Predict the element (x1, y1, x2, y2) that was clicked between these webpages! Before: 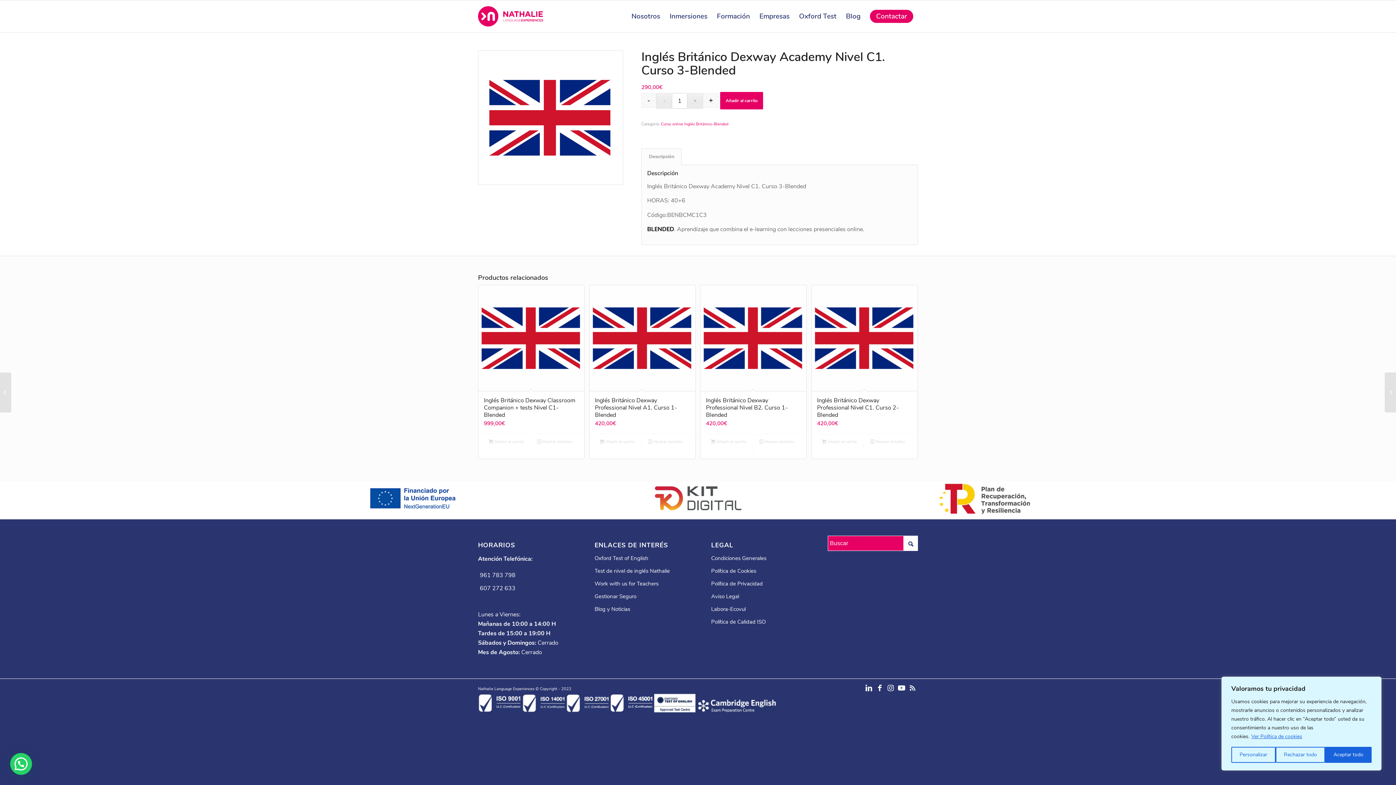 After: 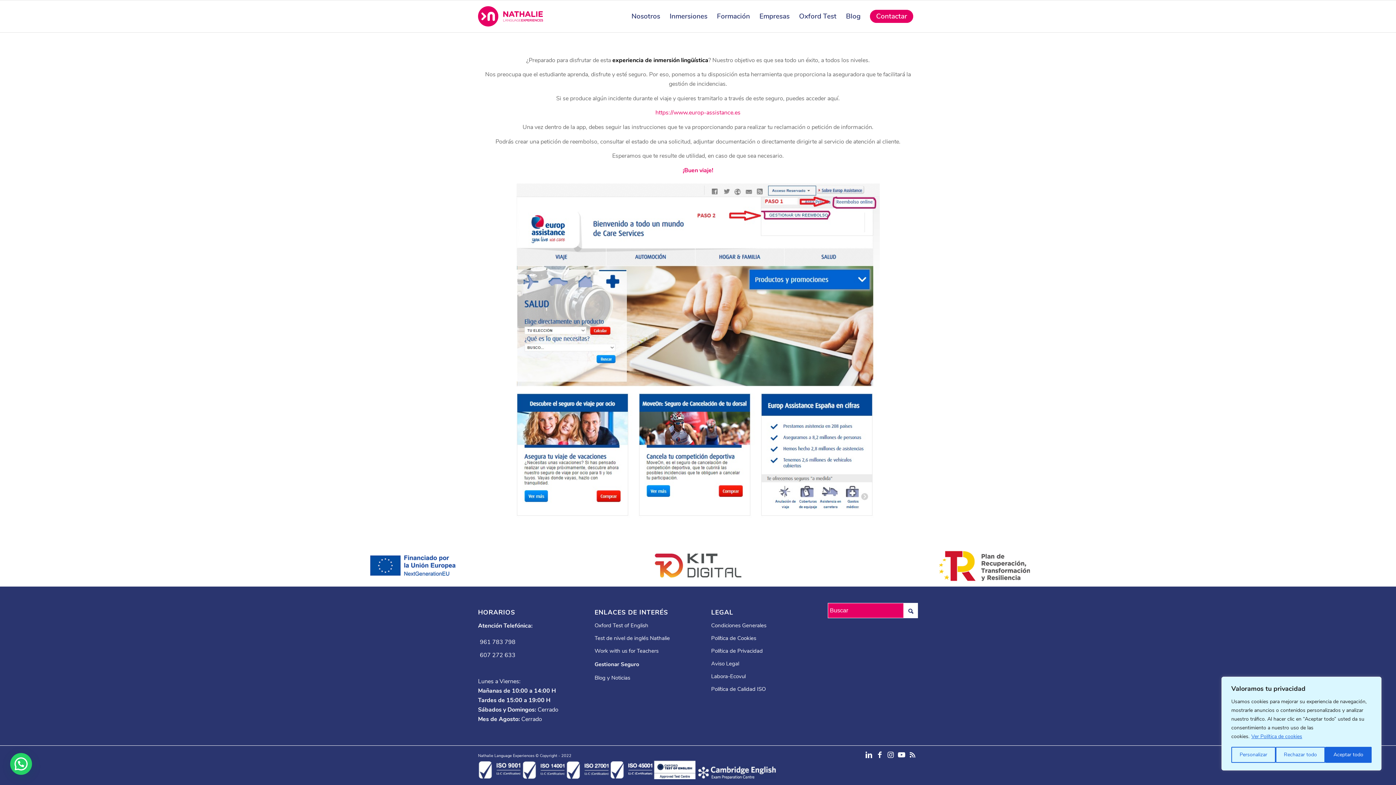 Action: bbox: (594, 590, 684, 603) label: Gestionar Seguro